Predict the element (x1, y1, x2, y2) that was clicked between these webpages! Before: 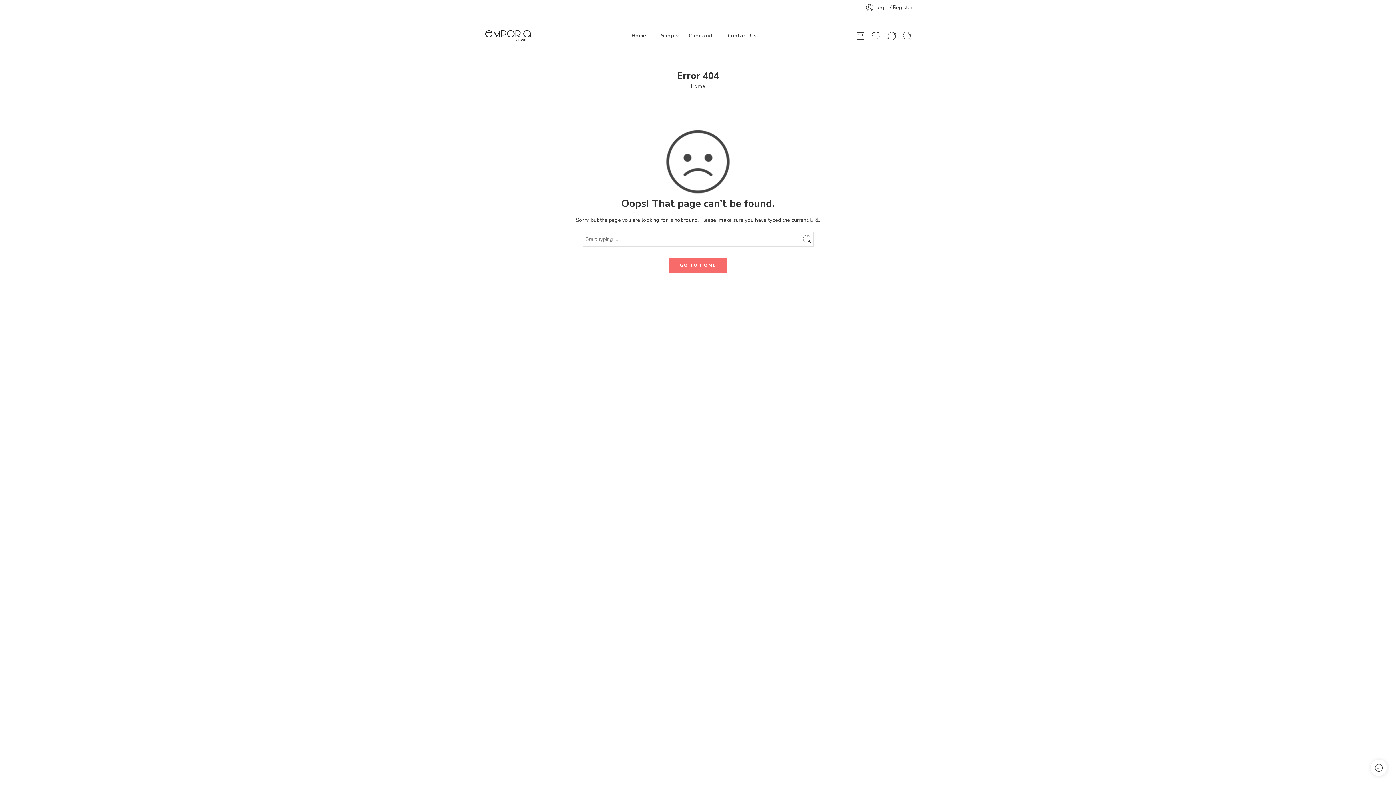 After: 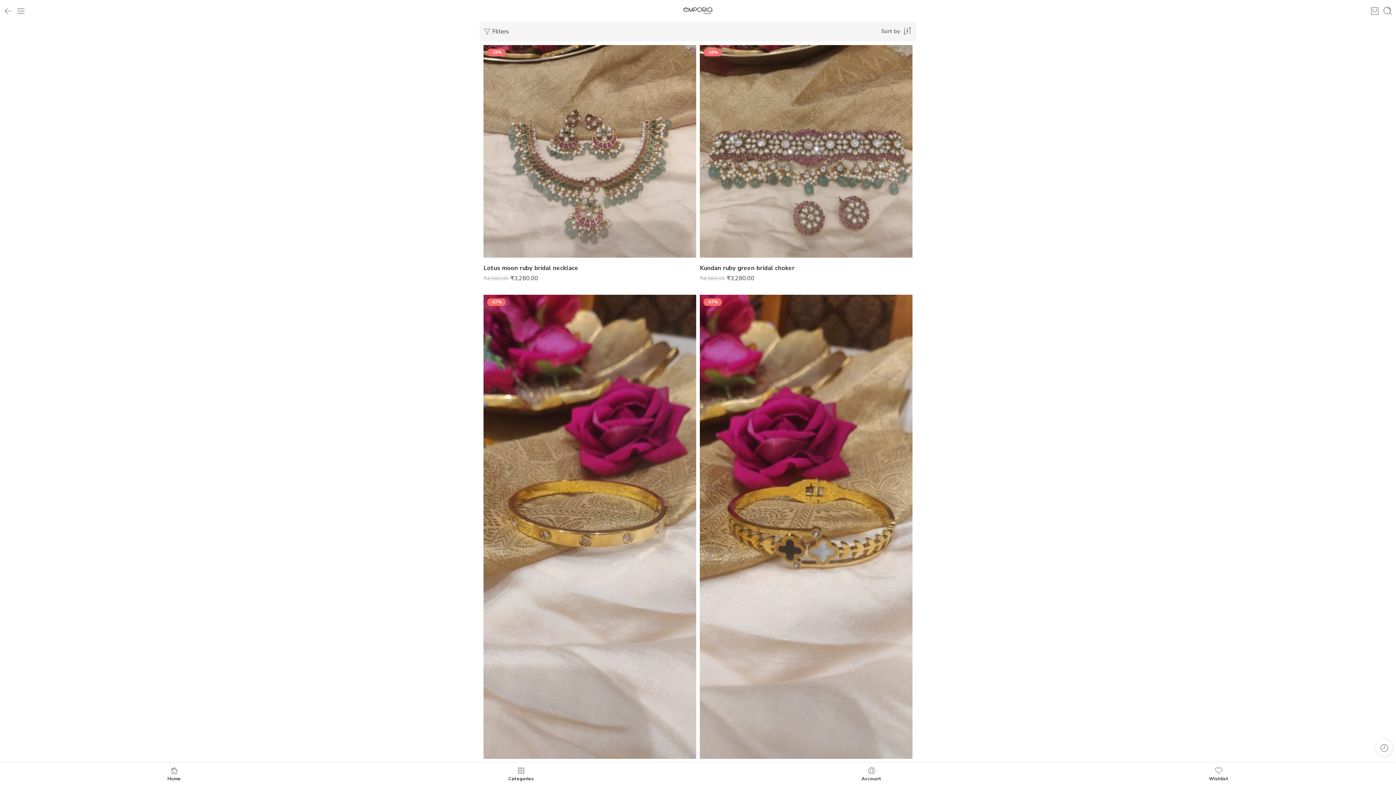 Action: label: Shop bbox: (661, 26, 674, 45)